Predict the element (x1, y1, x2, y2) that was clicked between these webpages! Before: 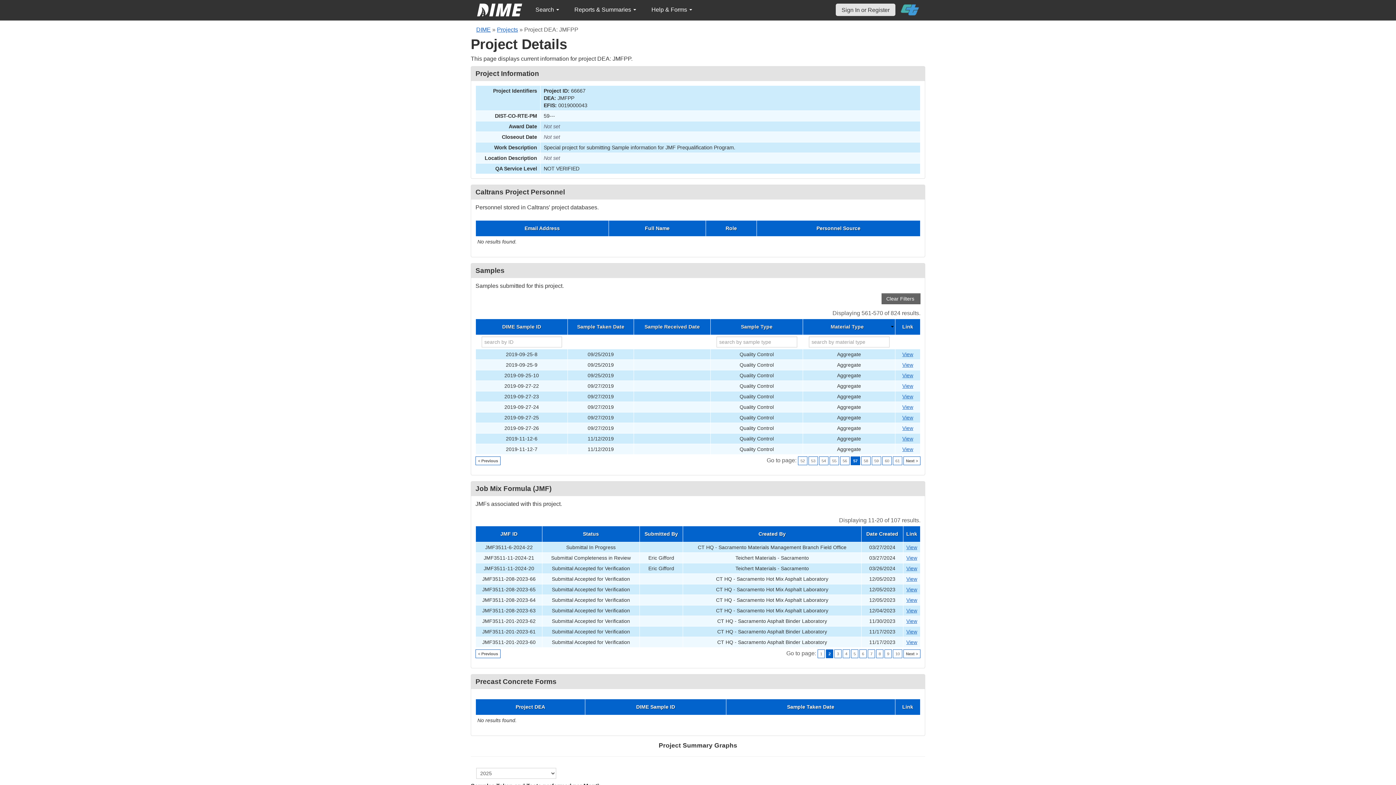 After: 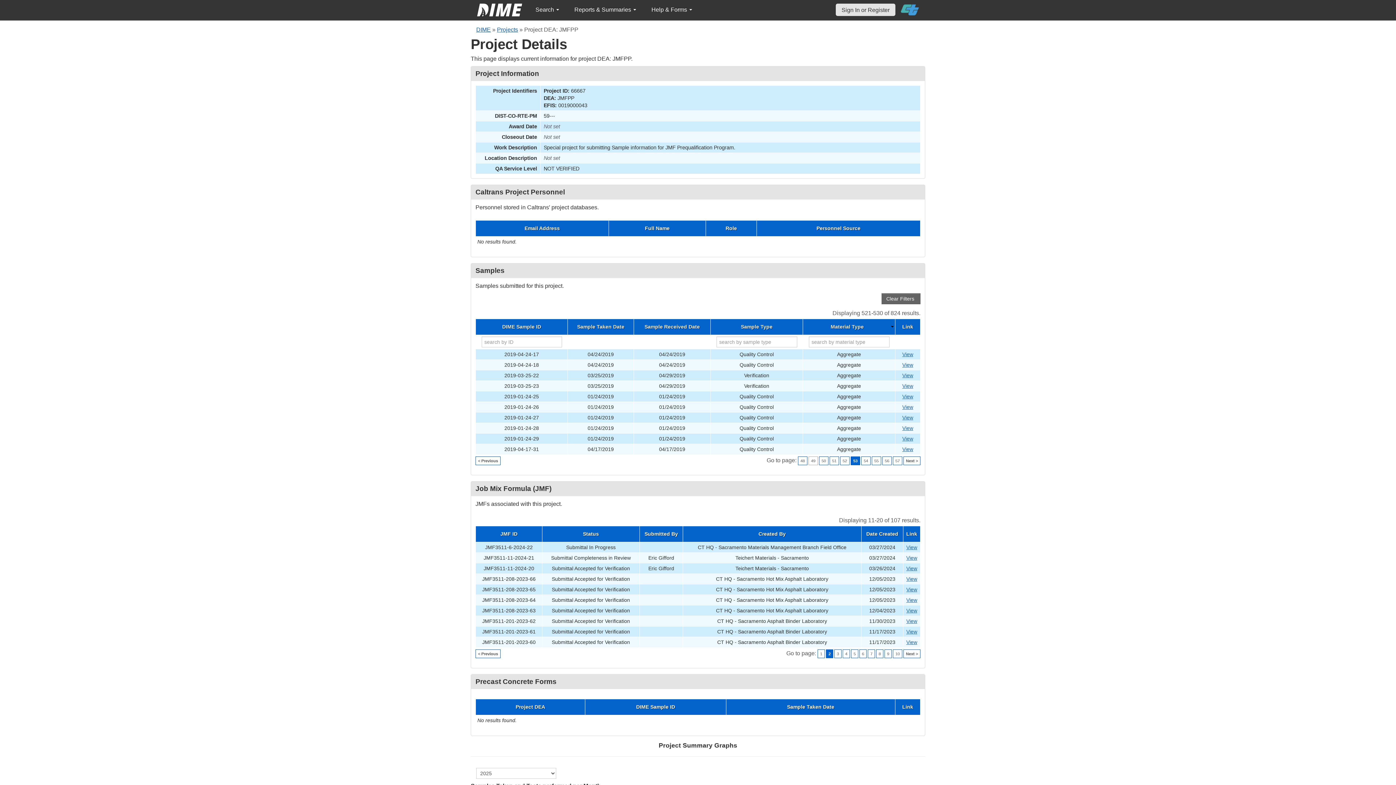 Action: label: 53 bbox: (808, 456, 818, 465)